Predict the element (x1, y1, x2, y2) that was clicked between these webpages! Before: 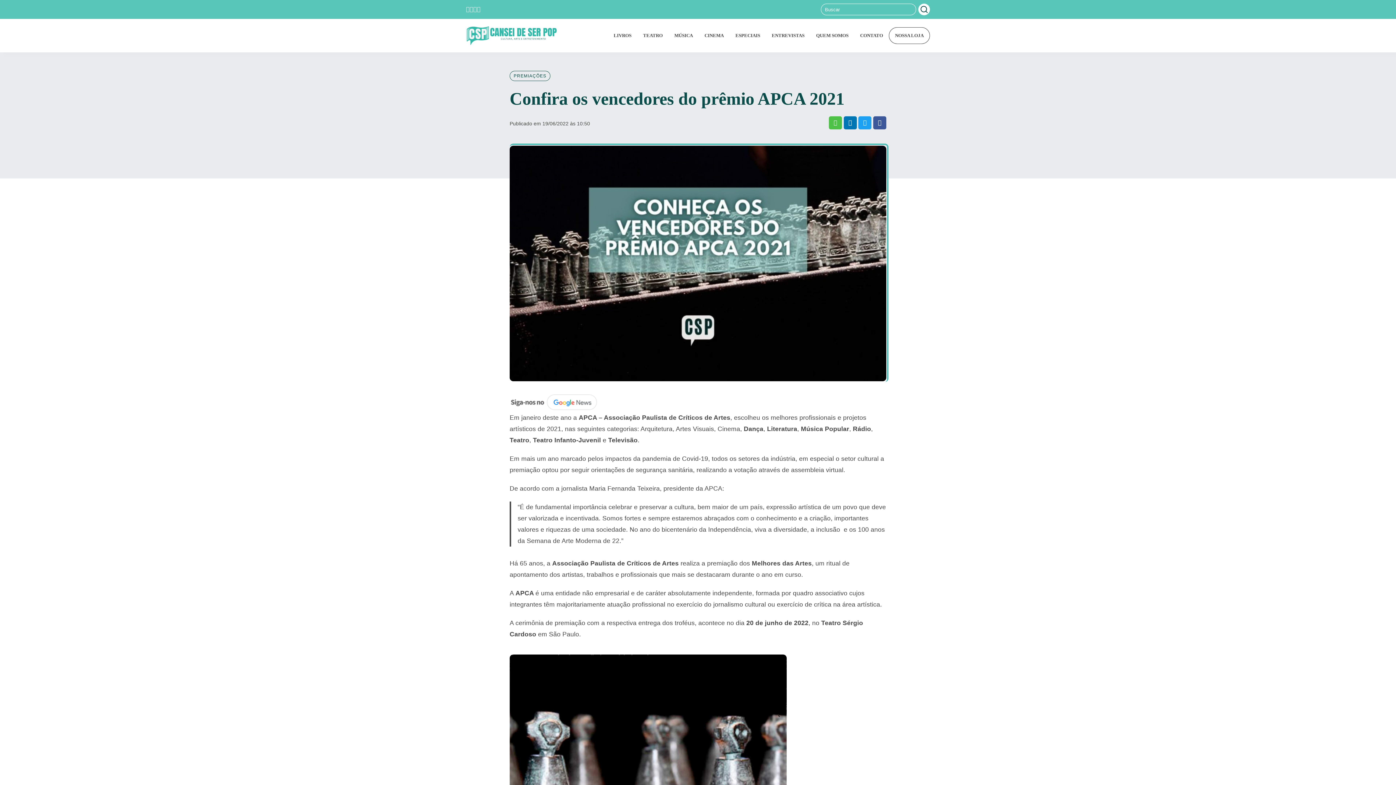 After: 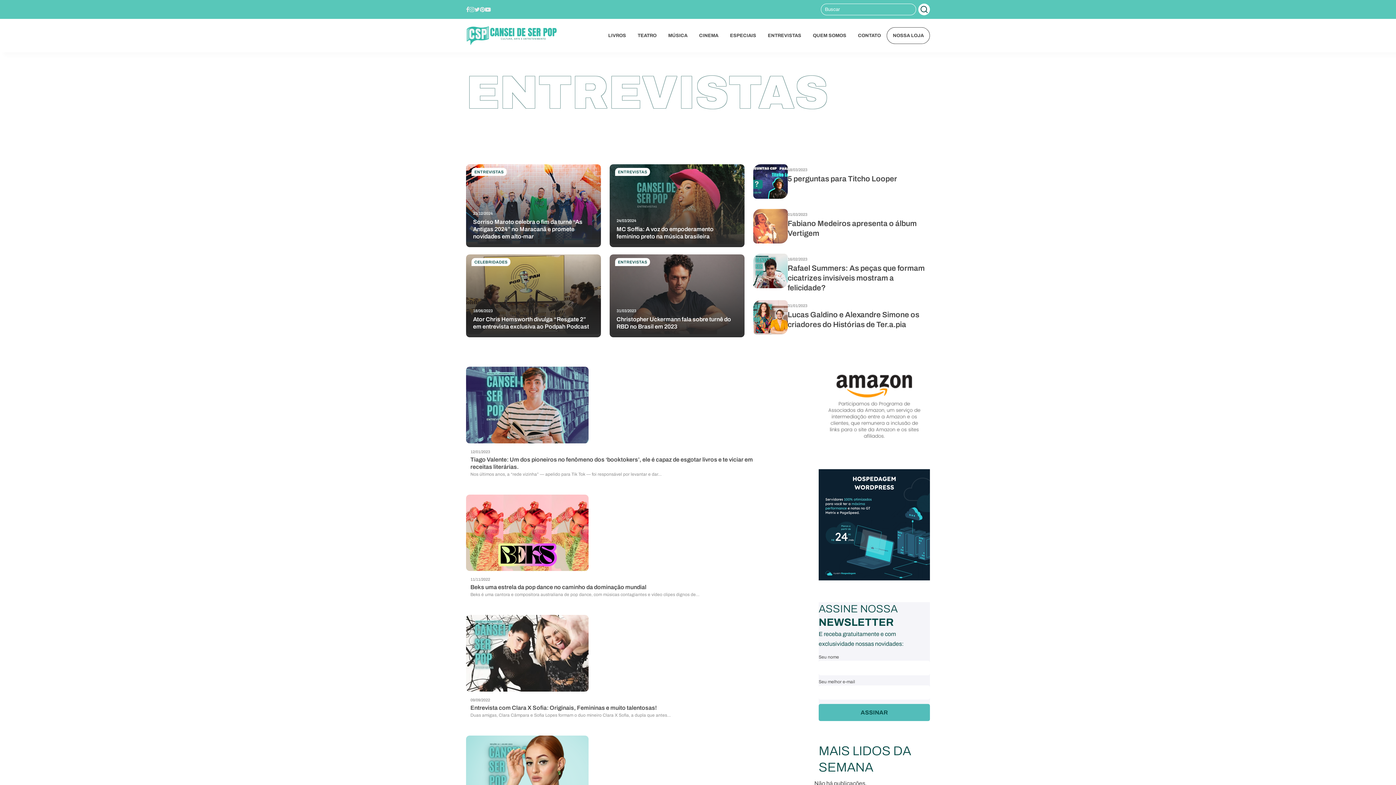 Action: bbox: (766, 18, 810, 52) label: ENTREVISTAS